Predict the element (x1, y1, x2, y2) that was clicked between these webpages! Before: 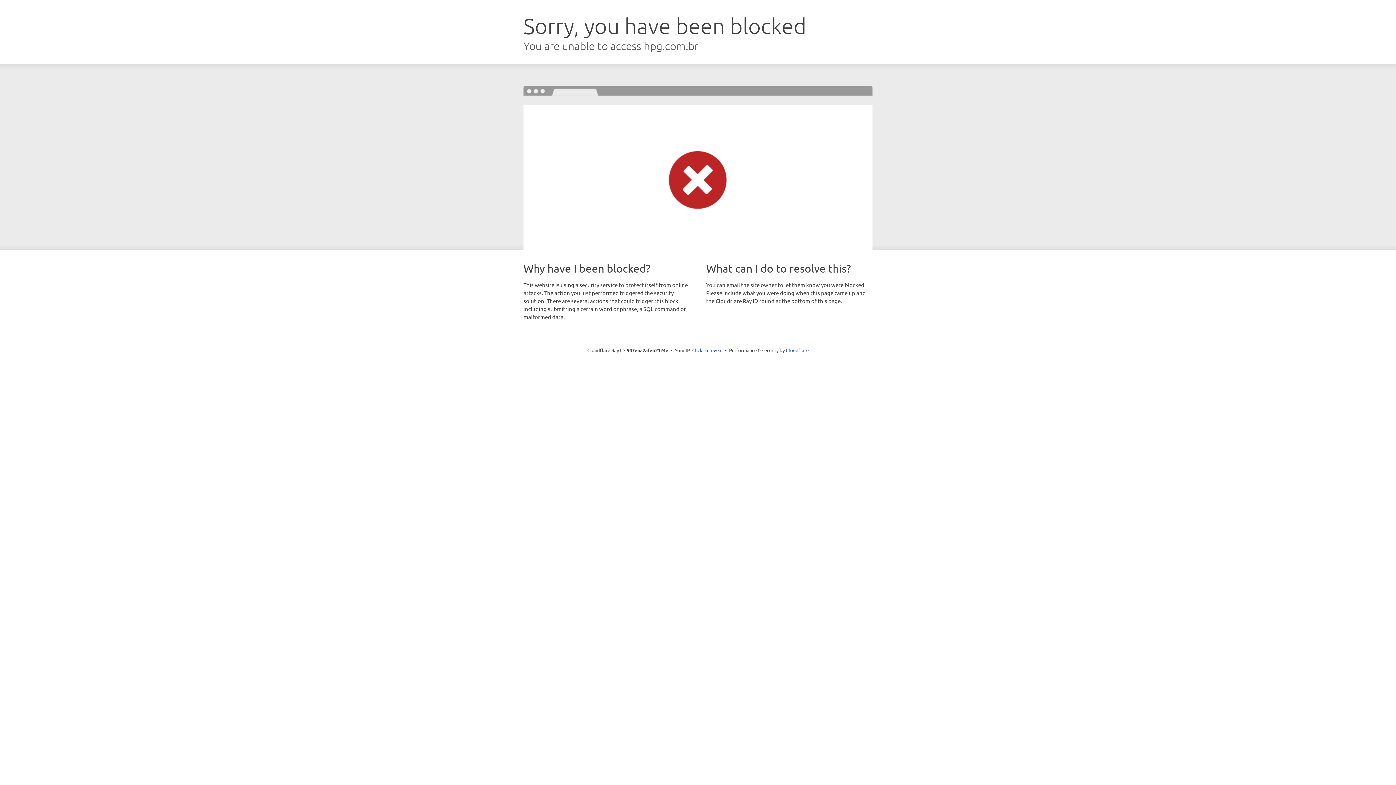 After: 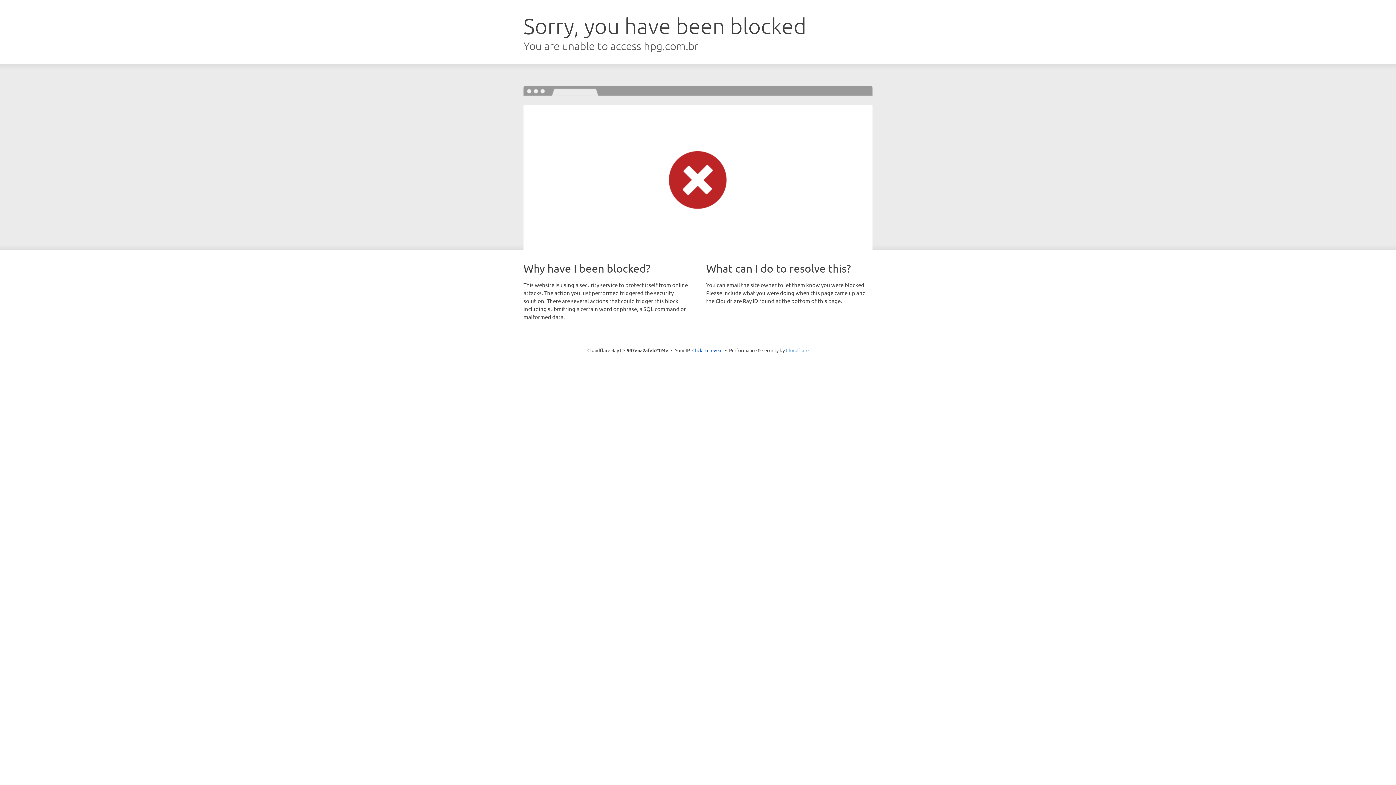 Action: bbox: (786, 347, 808, 353) label: Cloudflare